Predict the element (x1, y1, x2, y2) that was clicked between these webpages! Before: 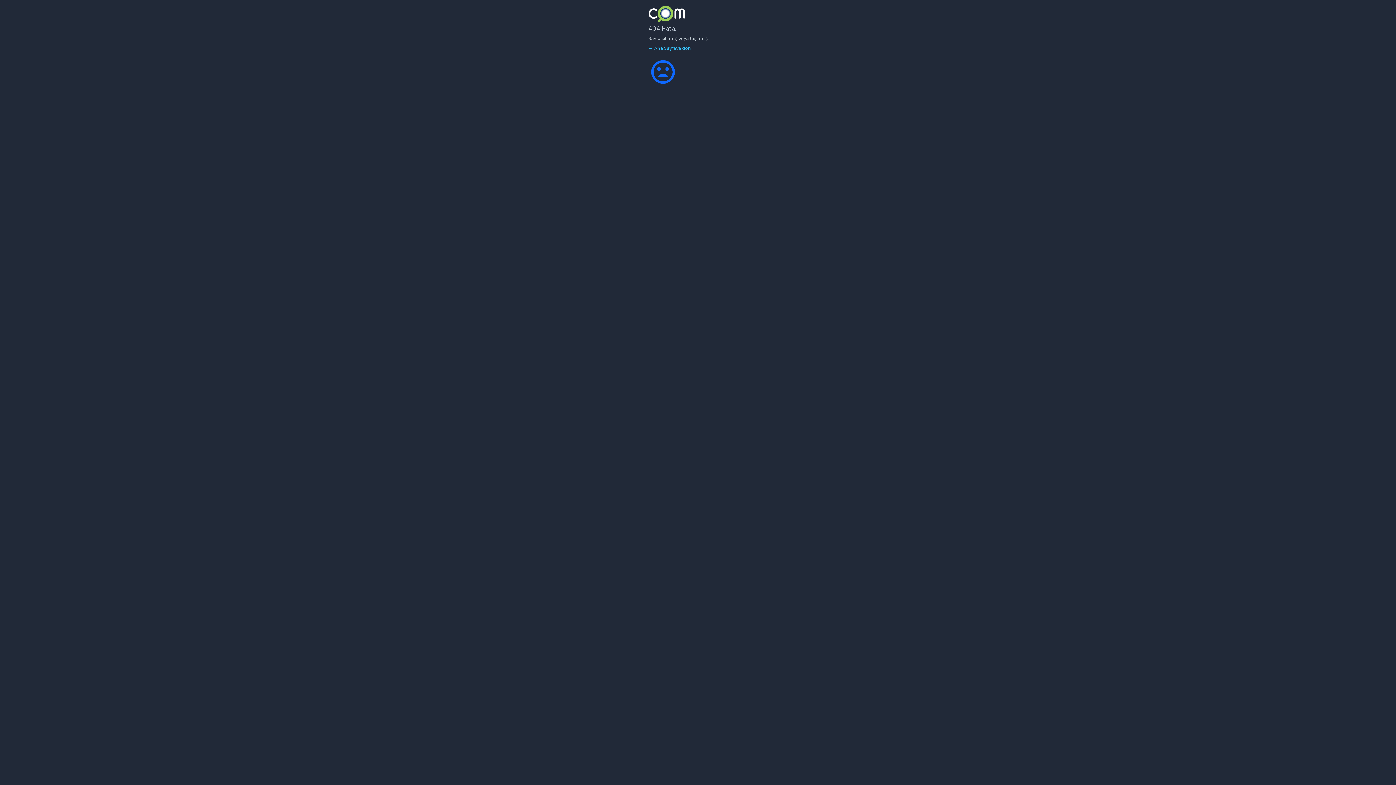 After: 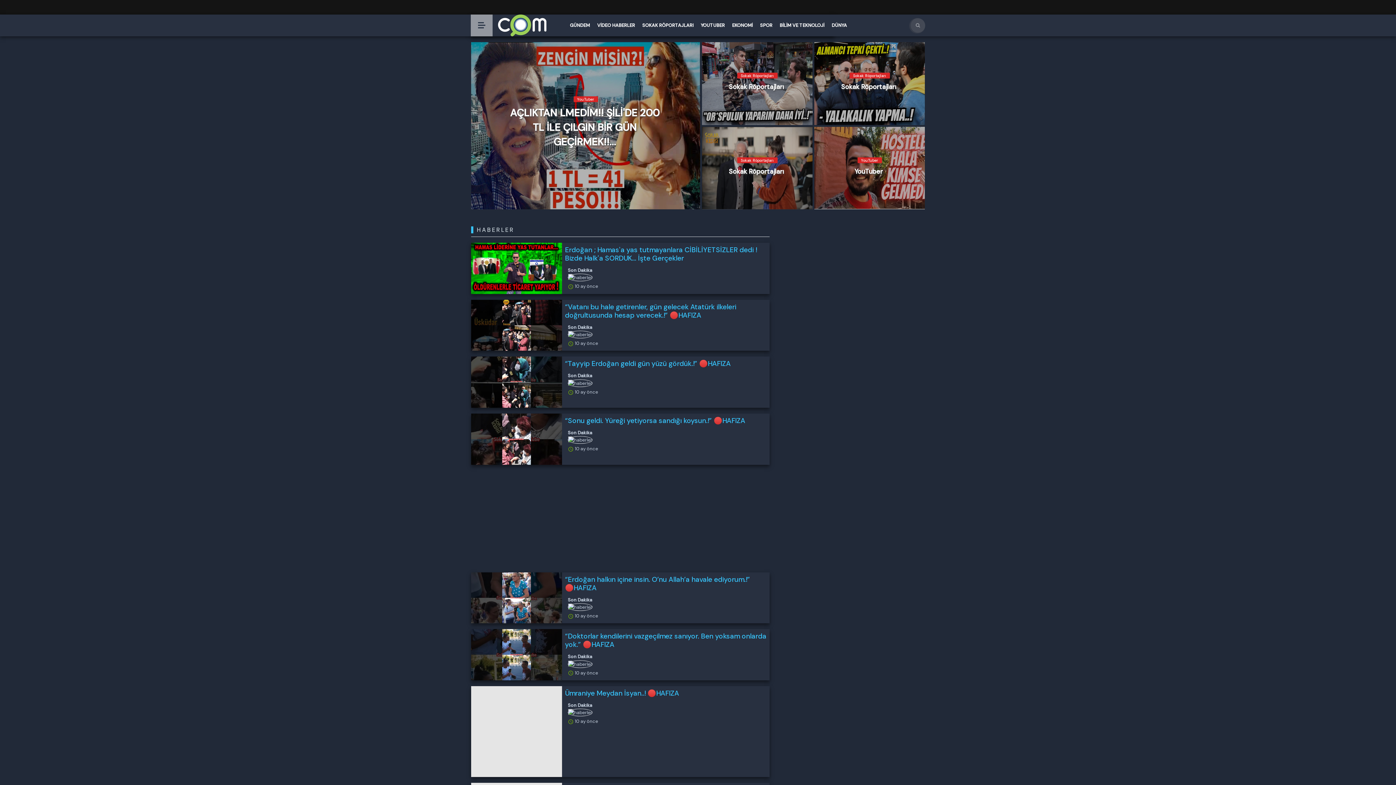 Action: bbox: (648, 45, 691, 51) label: ← Ana Sayfaya dön